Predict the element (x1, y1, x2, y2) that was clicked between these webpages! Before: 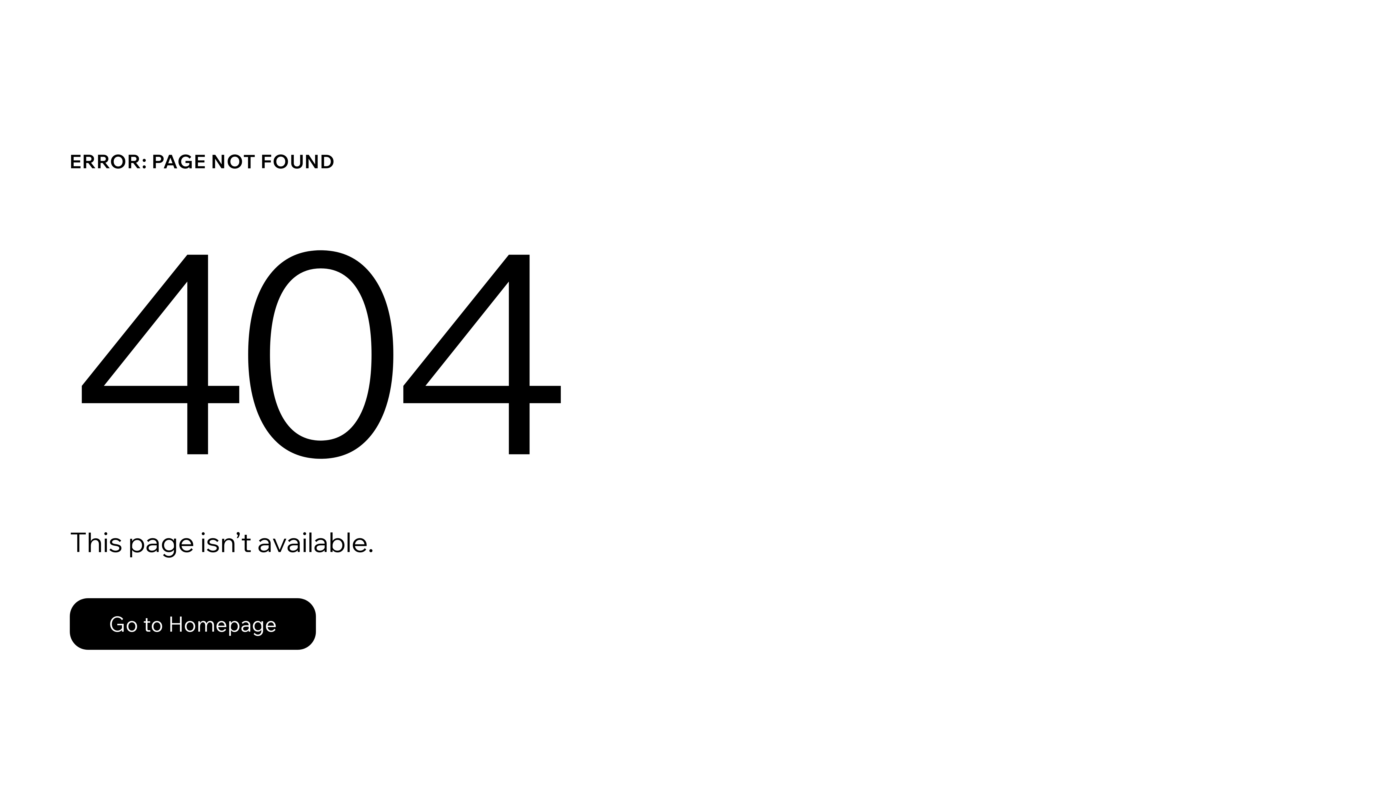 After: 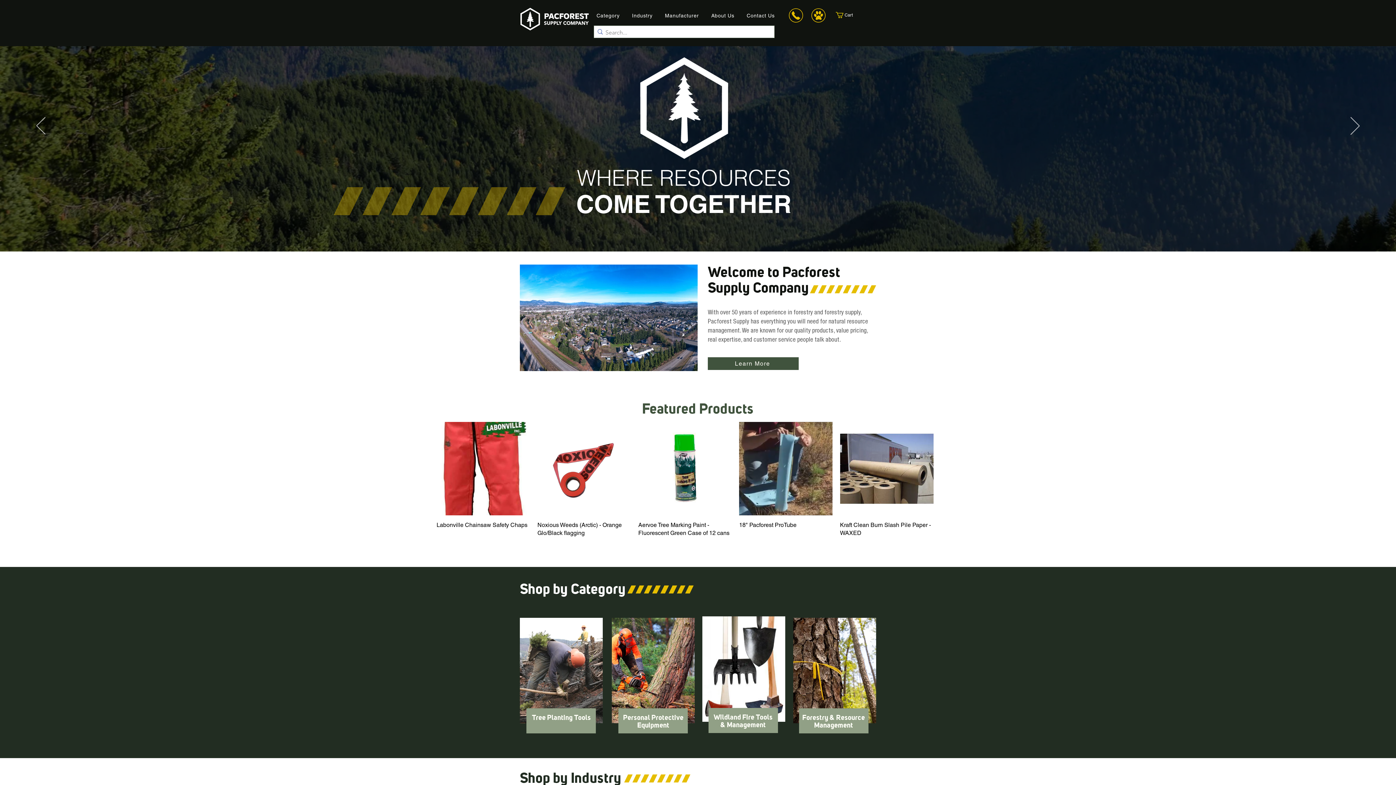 Action: bbox: (69, 598, 316, 650) label: Go to Homepage